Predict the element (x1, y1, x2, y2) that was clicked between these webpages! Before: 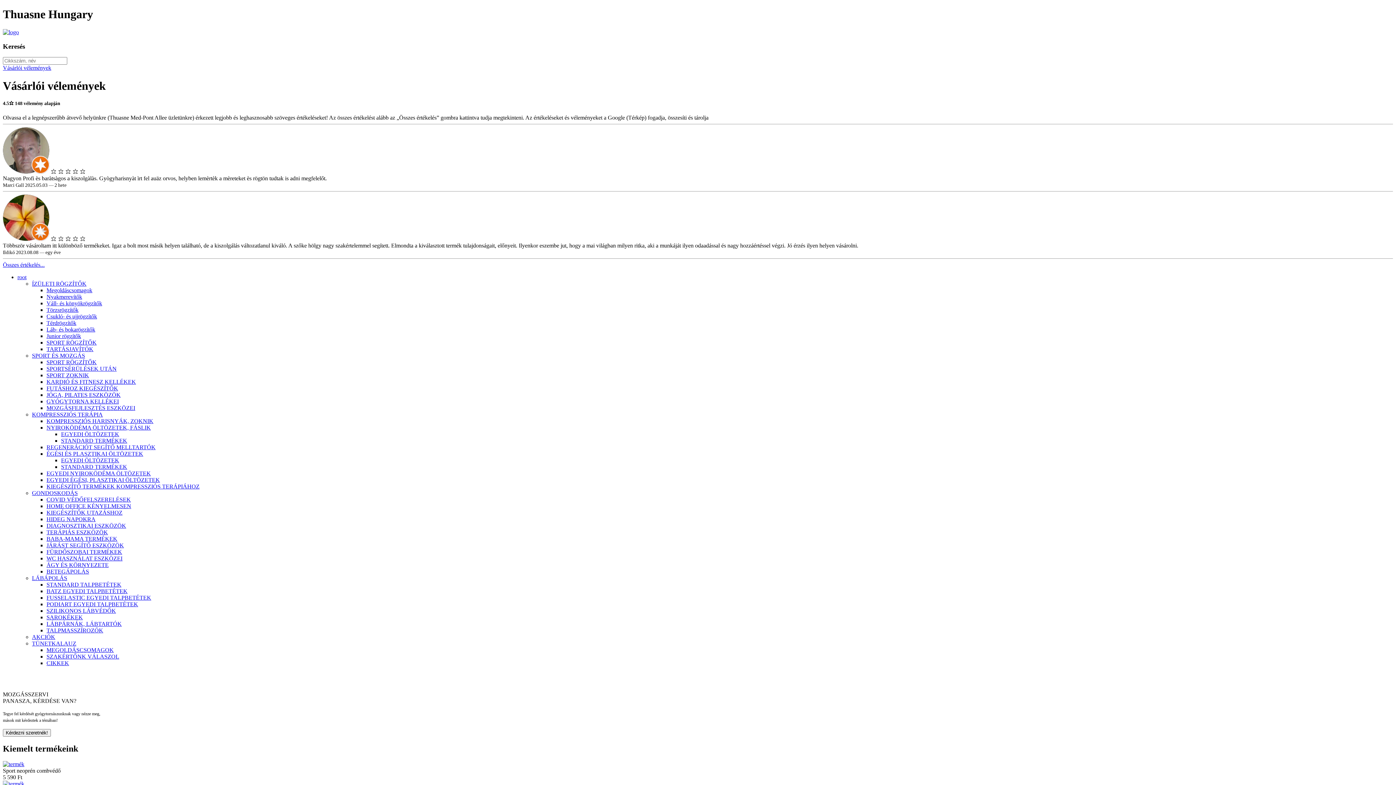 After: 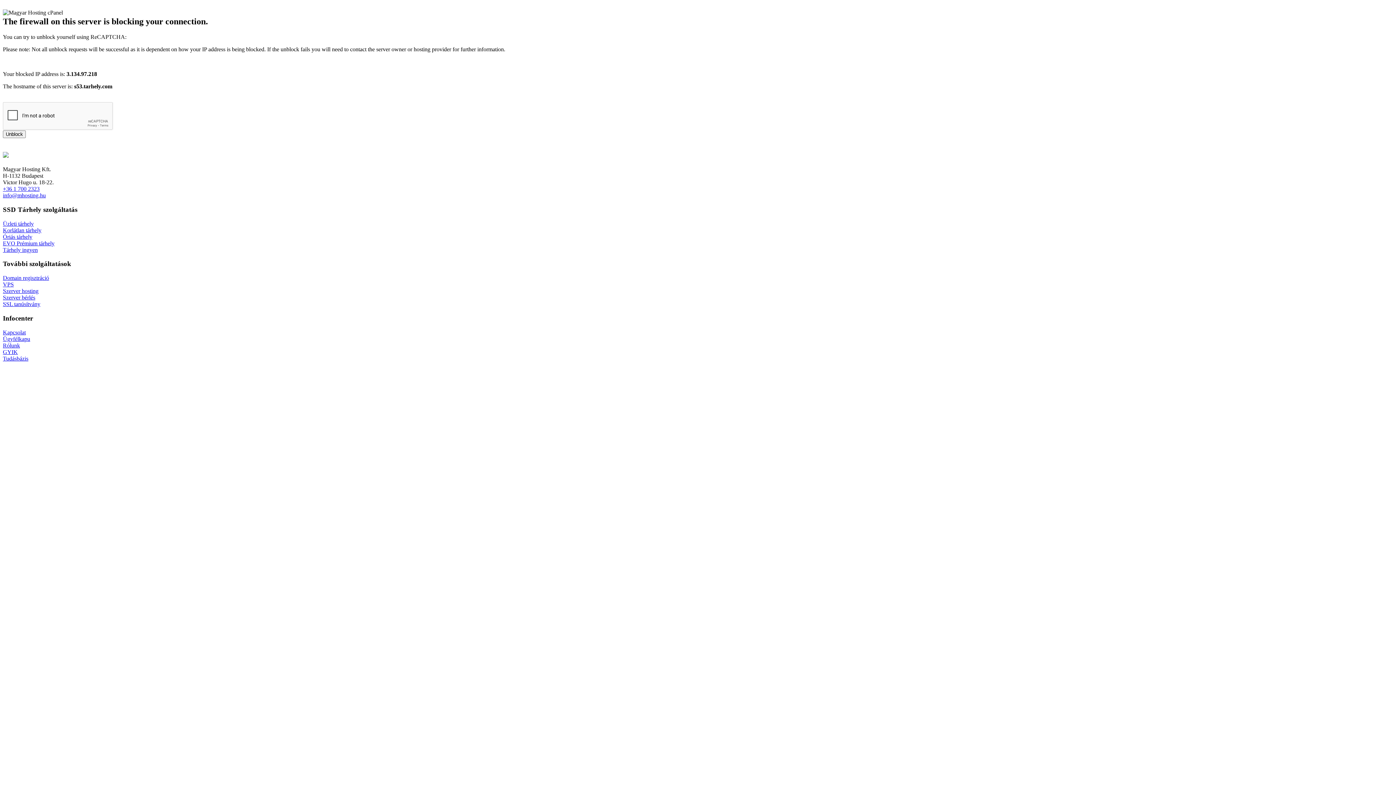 Action: bbox: (46, 562, 108, 568) label: ÁGY ÉS KÖRNYEZETE